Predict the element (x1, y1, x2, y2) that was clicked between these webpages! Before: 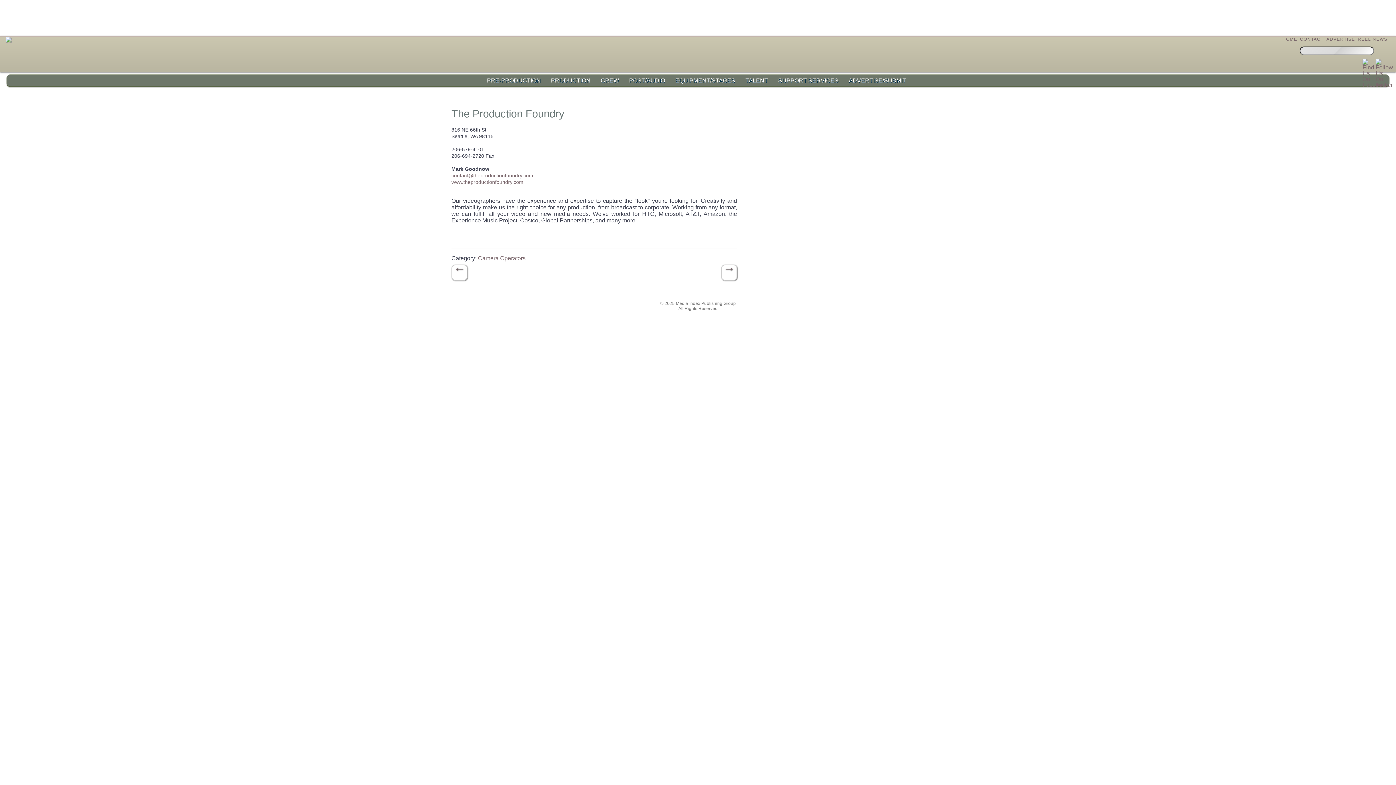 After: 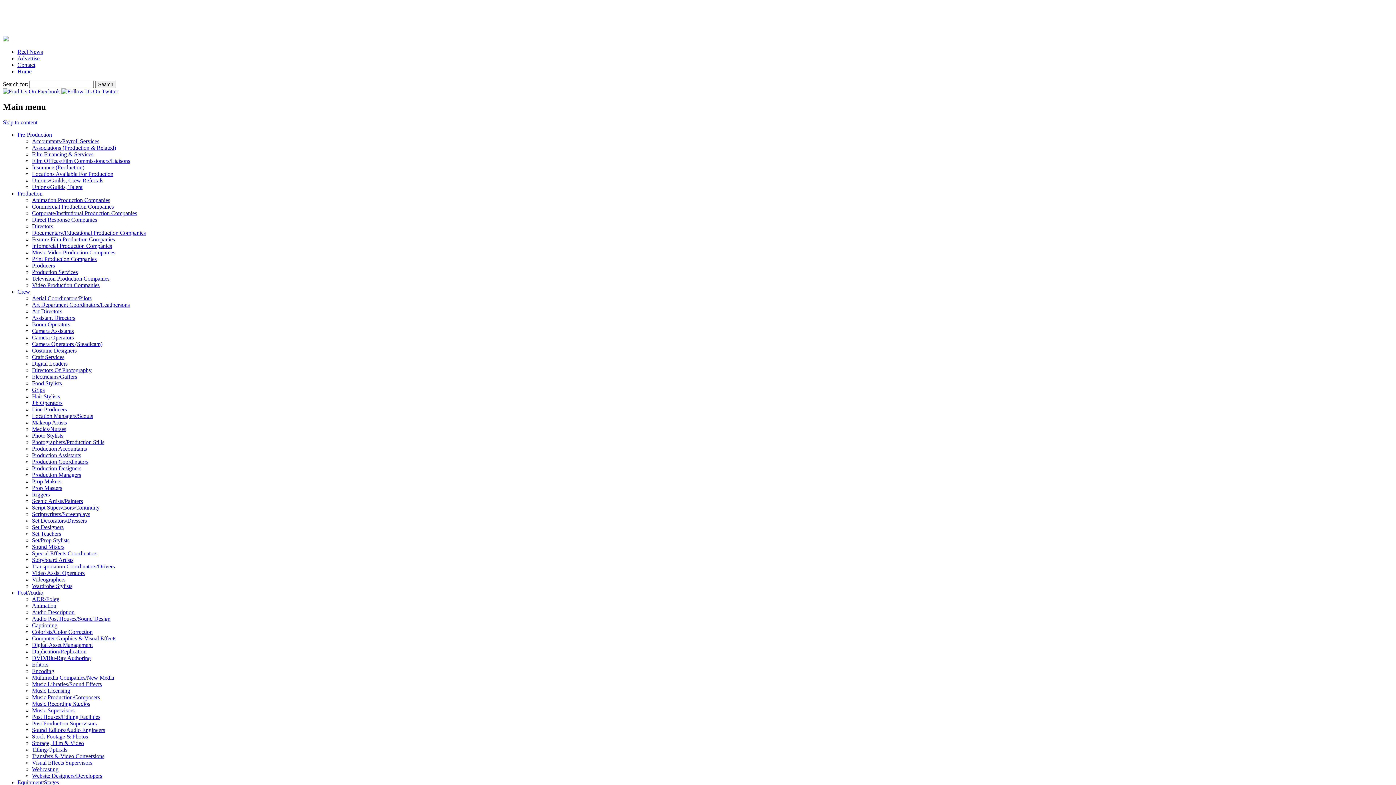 Action: bbox: (627, 74, 666, 86) label: POST/AUDIO